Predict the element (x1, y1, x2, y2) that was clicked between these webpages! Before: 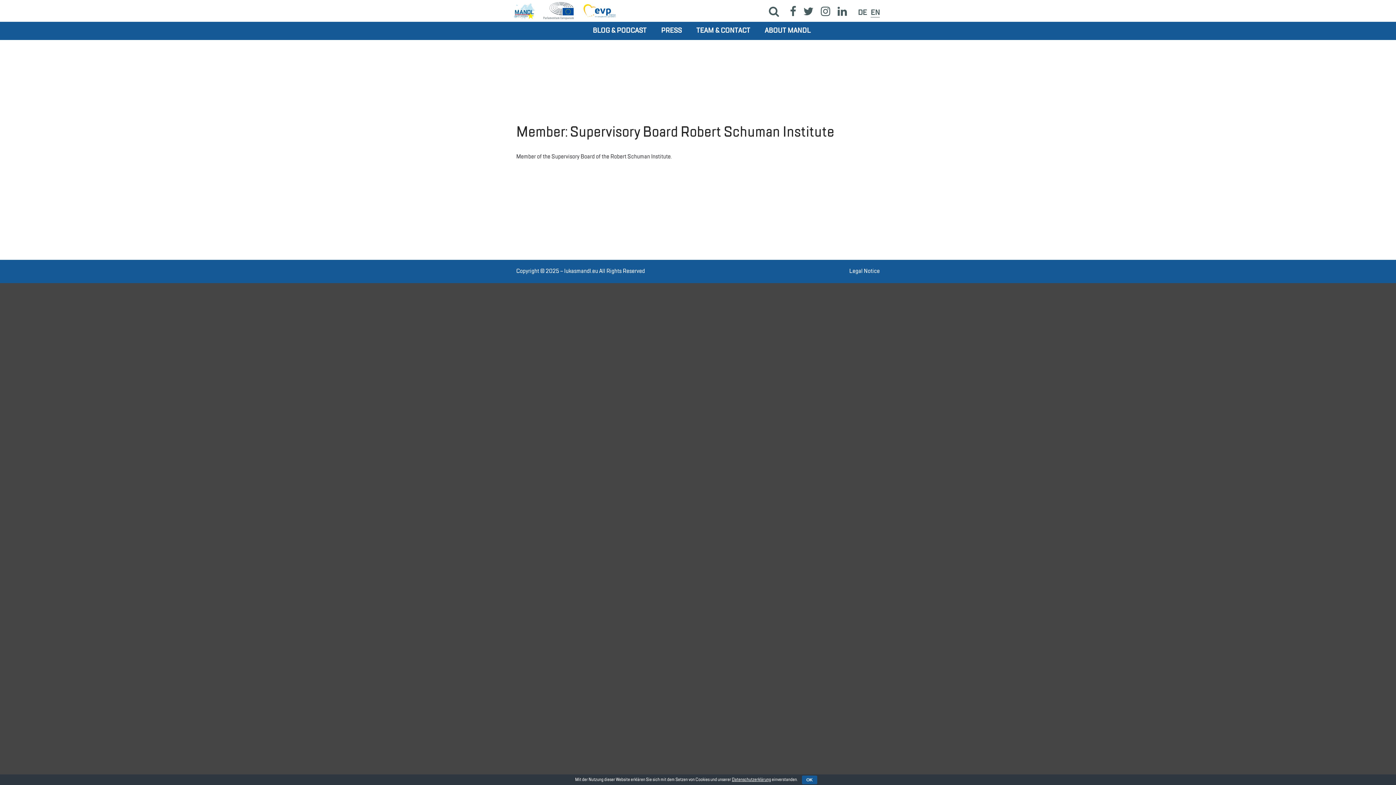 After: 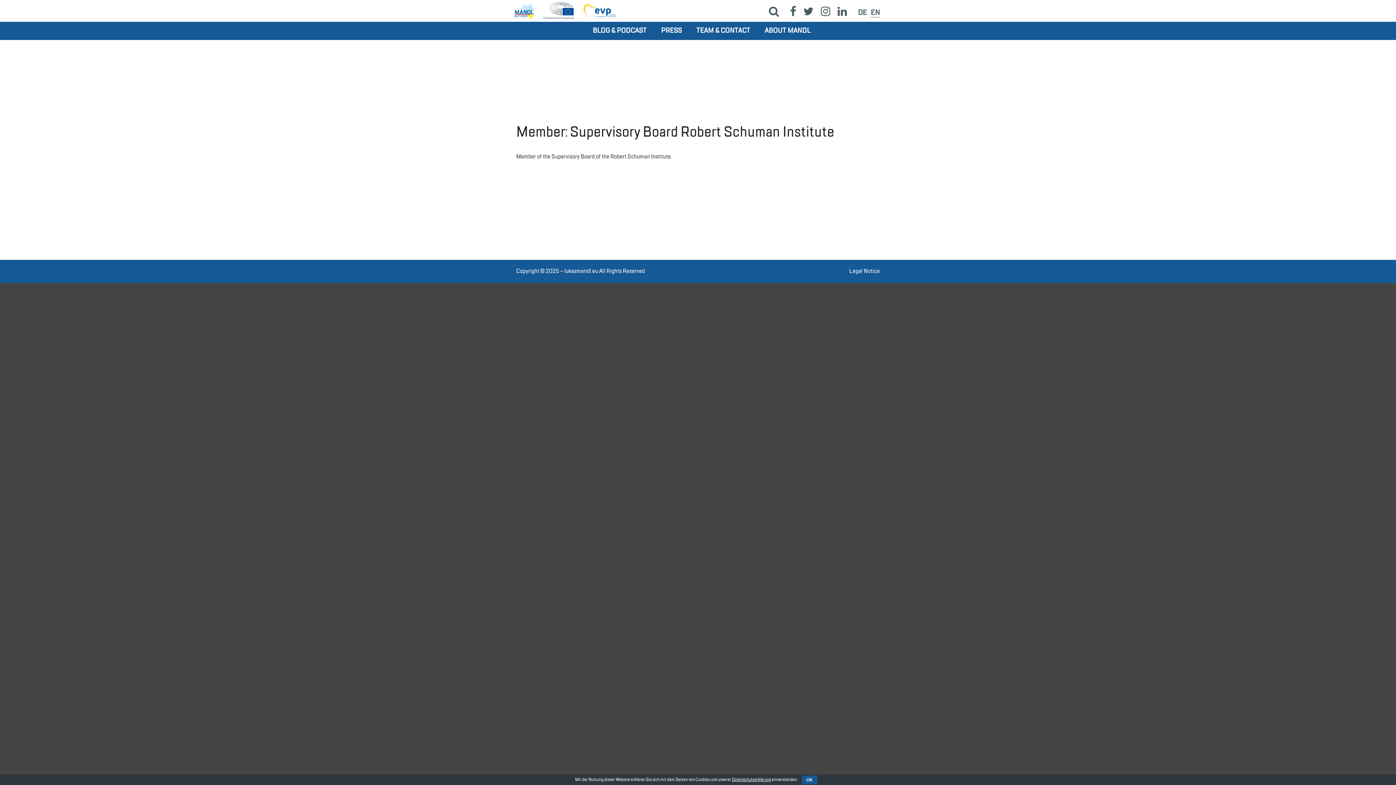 Action: bbox: (581, 0, 625, 22)